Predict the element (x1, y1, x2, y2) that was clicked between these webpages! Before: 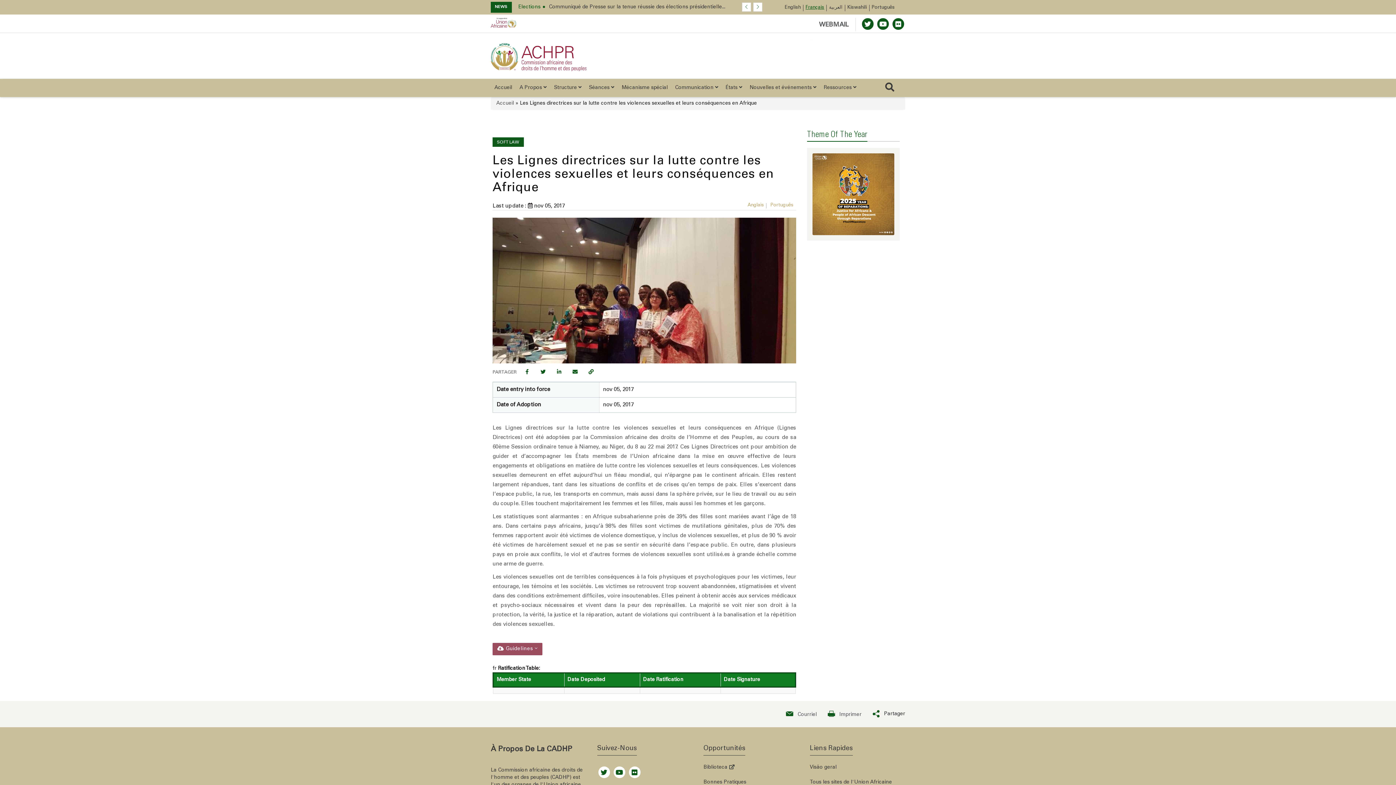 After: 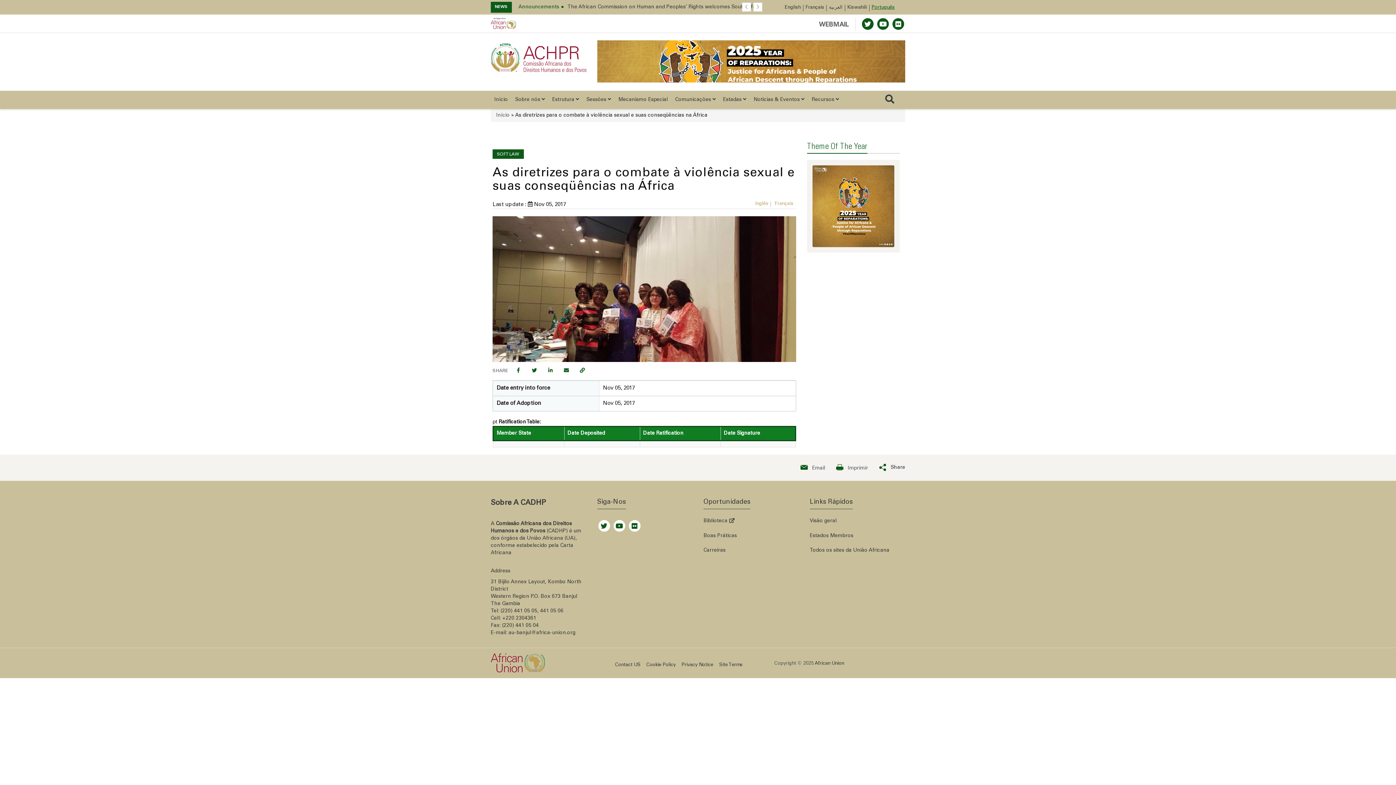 Action: bbox: (770, 214, 793, 219) label: Português